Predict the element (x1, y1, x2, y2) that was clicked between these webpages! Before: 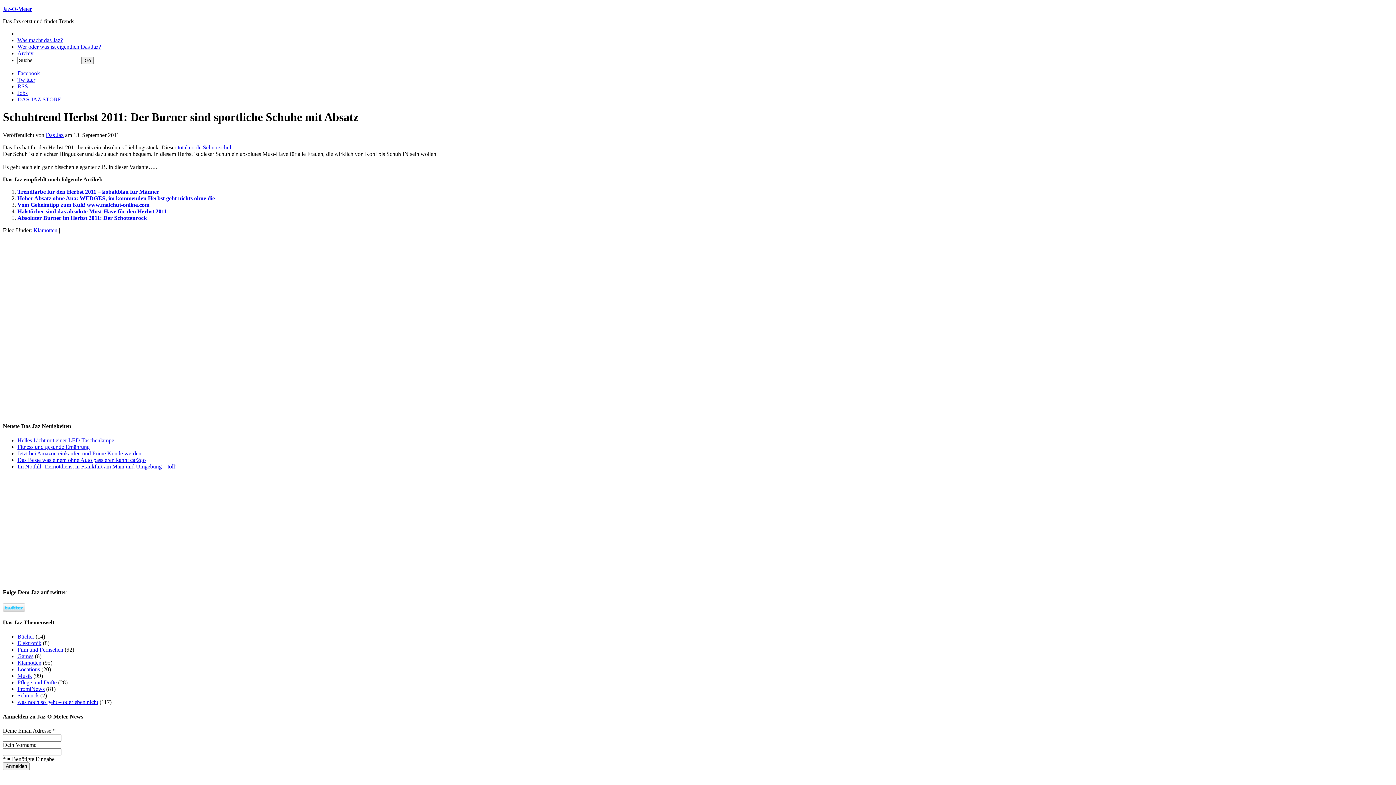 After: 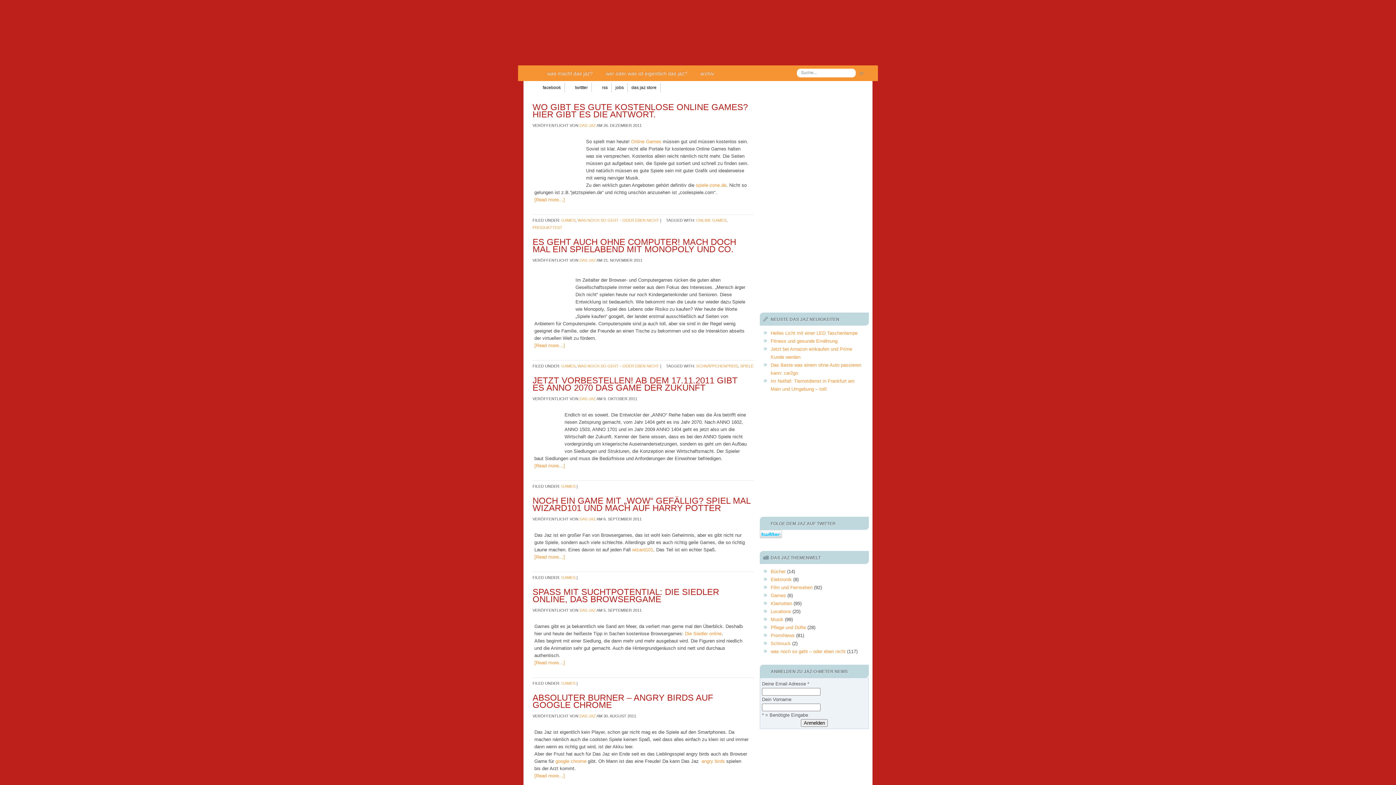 Action: label: Games bbox: (17, 653, 33, 659)